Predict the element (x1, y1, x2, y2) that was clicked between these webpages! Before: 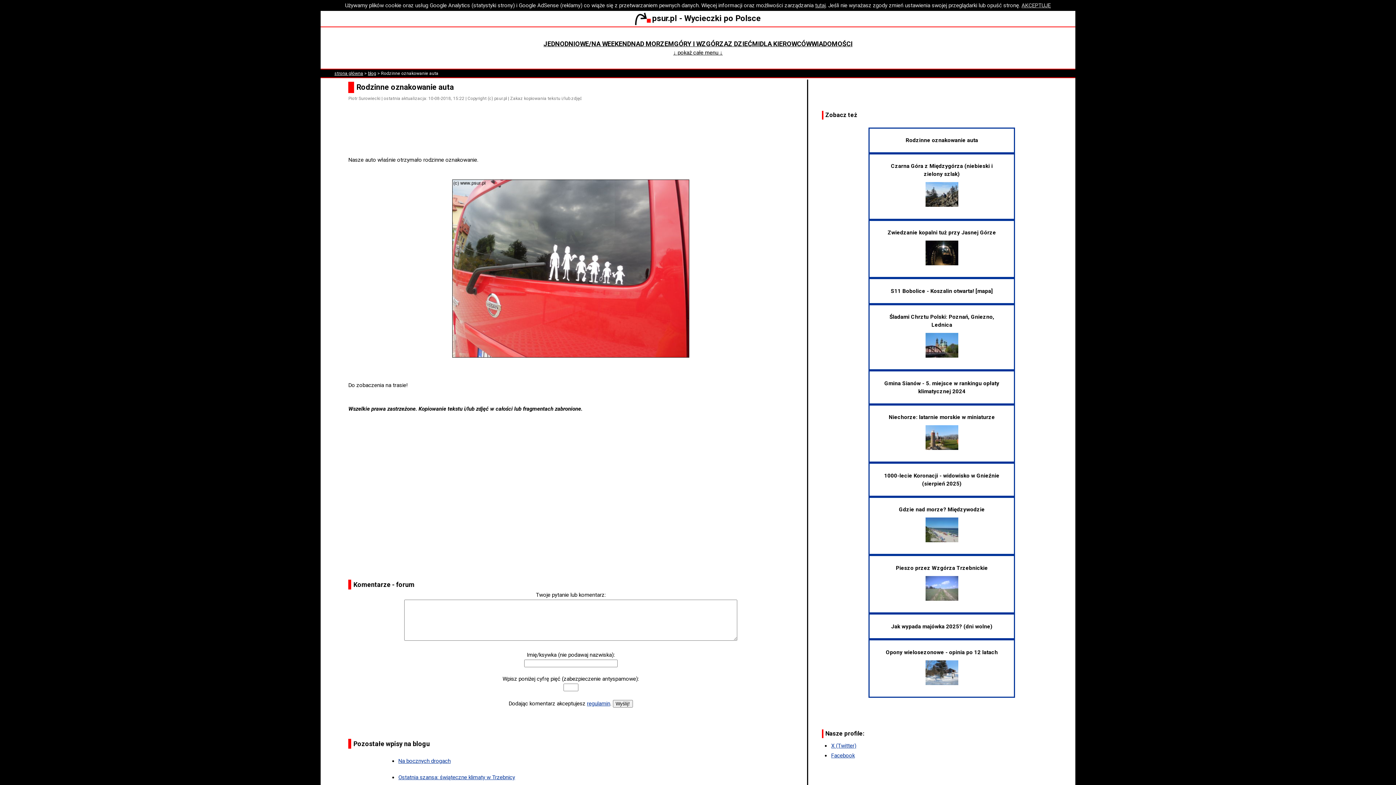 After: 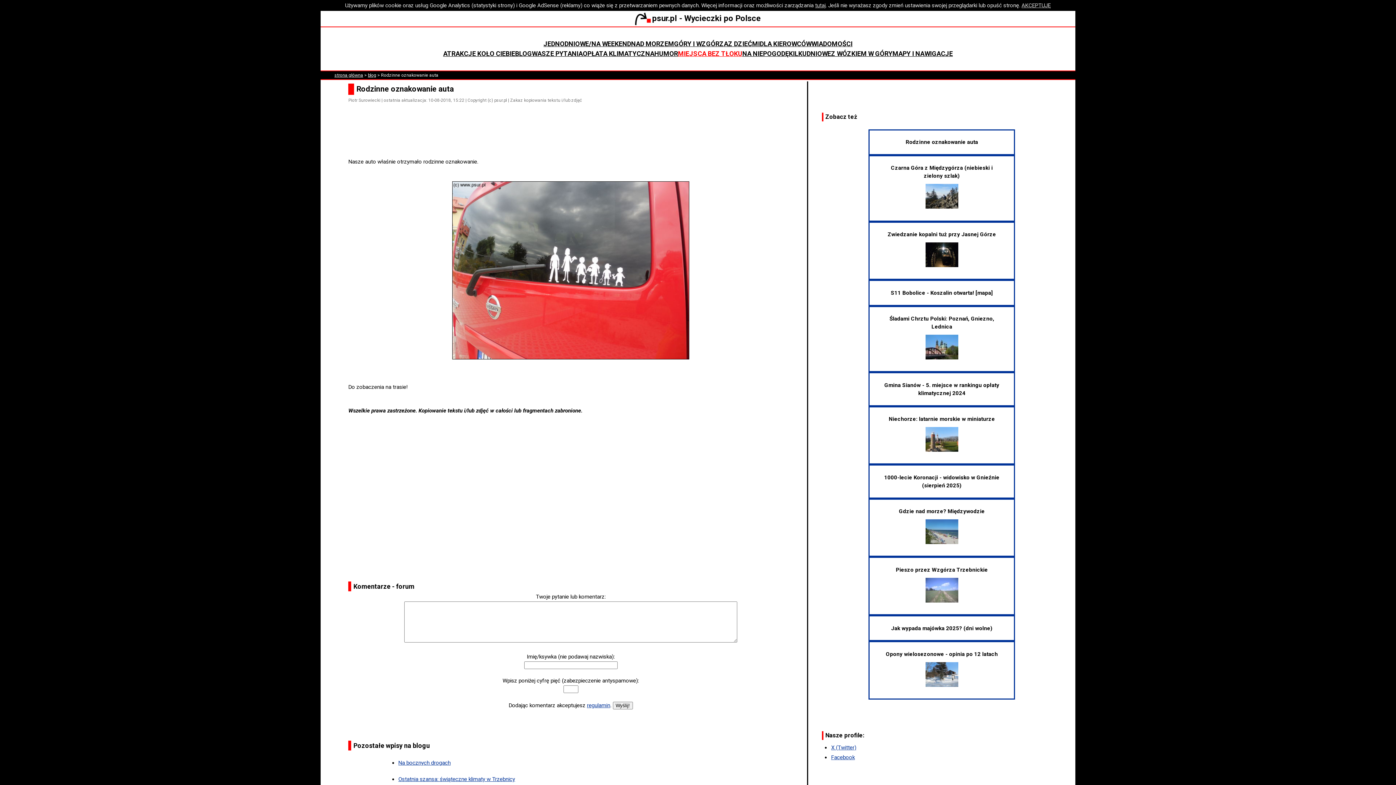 Action: bbox: (673, 49, 722, 56) label: ↓ pokaż całe menu ↓